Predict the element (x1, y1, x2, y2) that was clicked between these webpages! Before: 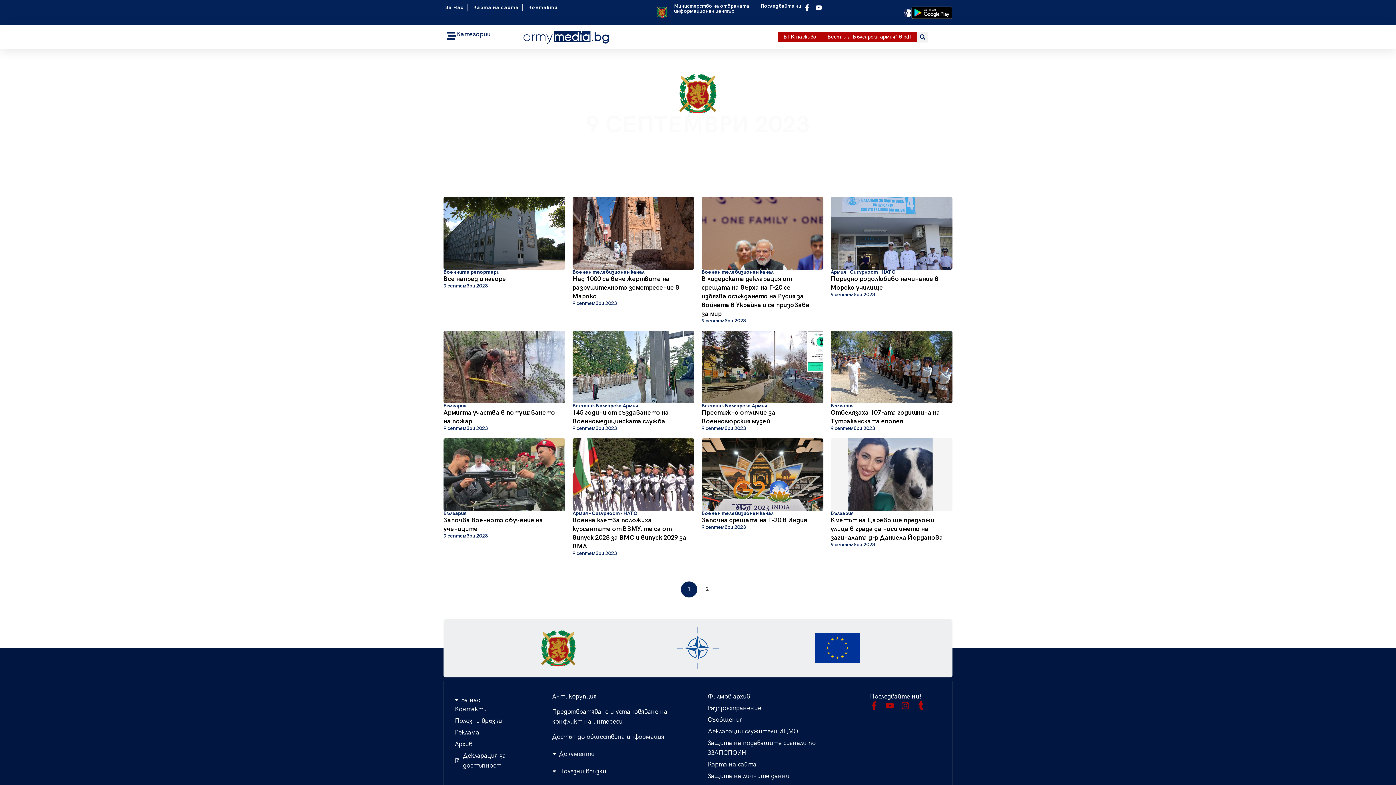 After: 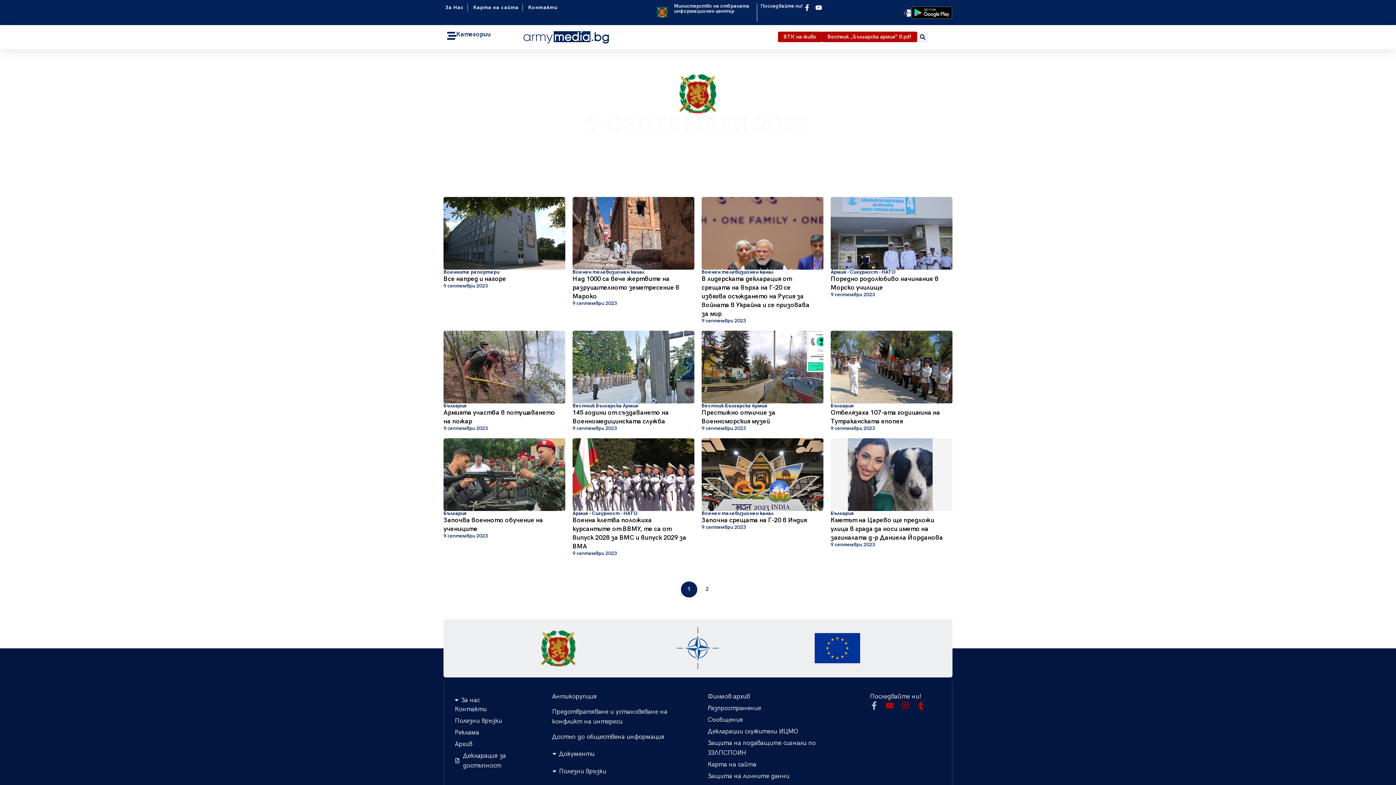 Action: label: Facebook-f bbox: (870, 701, 878, 710)